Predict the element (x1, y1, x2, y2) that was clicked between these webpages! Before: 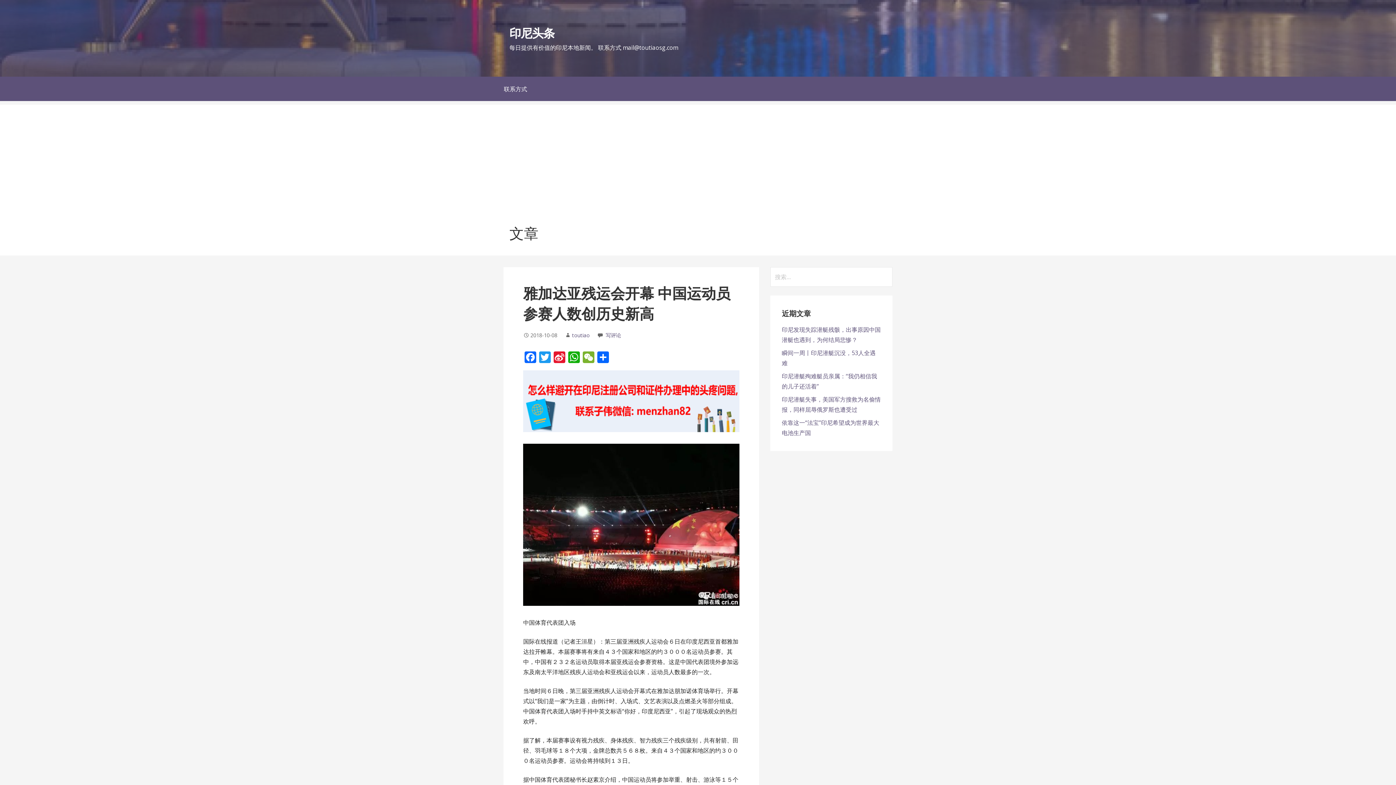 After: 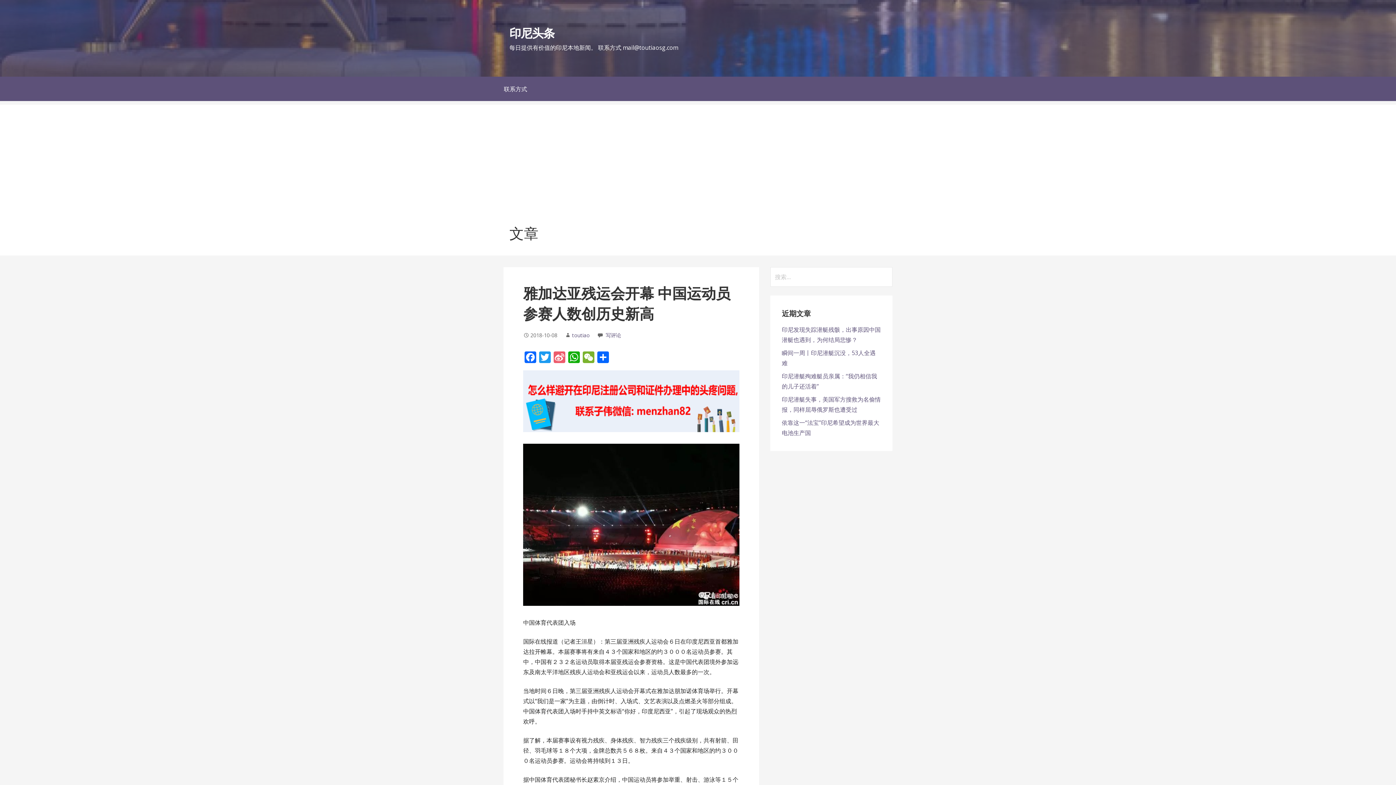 Action: bbox: (552, 351, 567, 364) label: Sina Weibo